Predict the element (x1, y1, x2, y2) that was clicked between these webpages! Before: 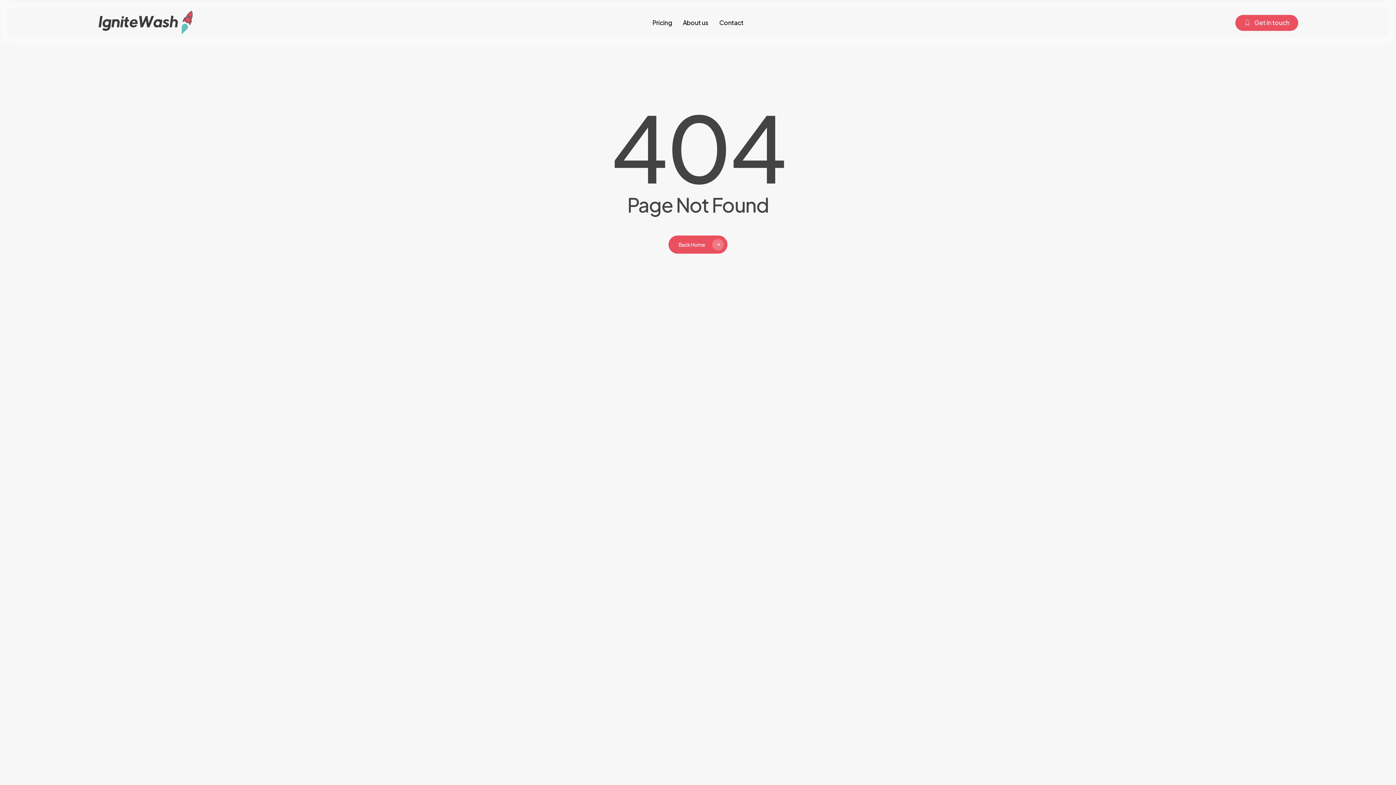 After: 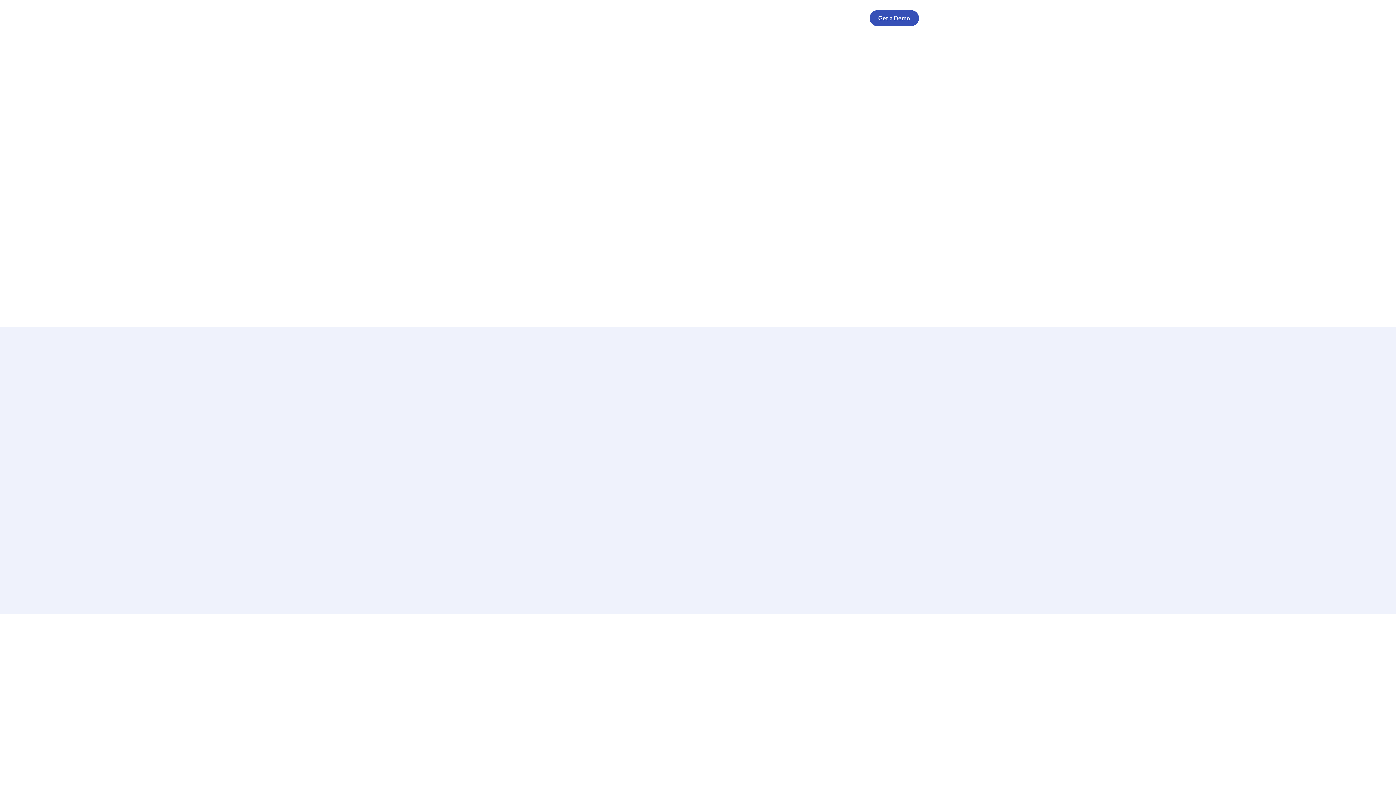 Action: bbox: (652, 19, 672, 25) label: Pricing